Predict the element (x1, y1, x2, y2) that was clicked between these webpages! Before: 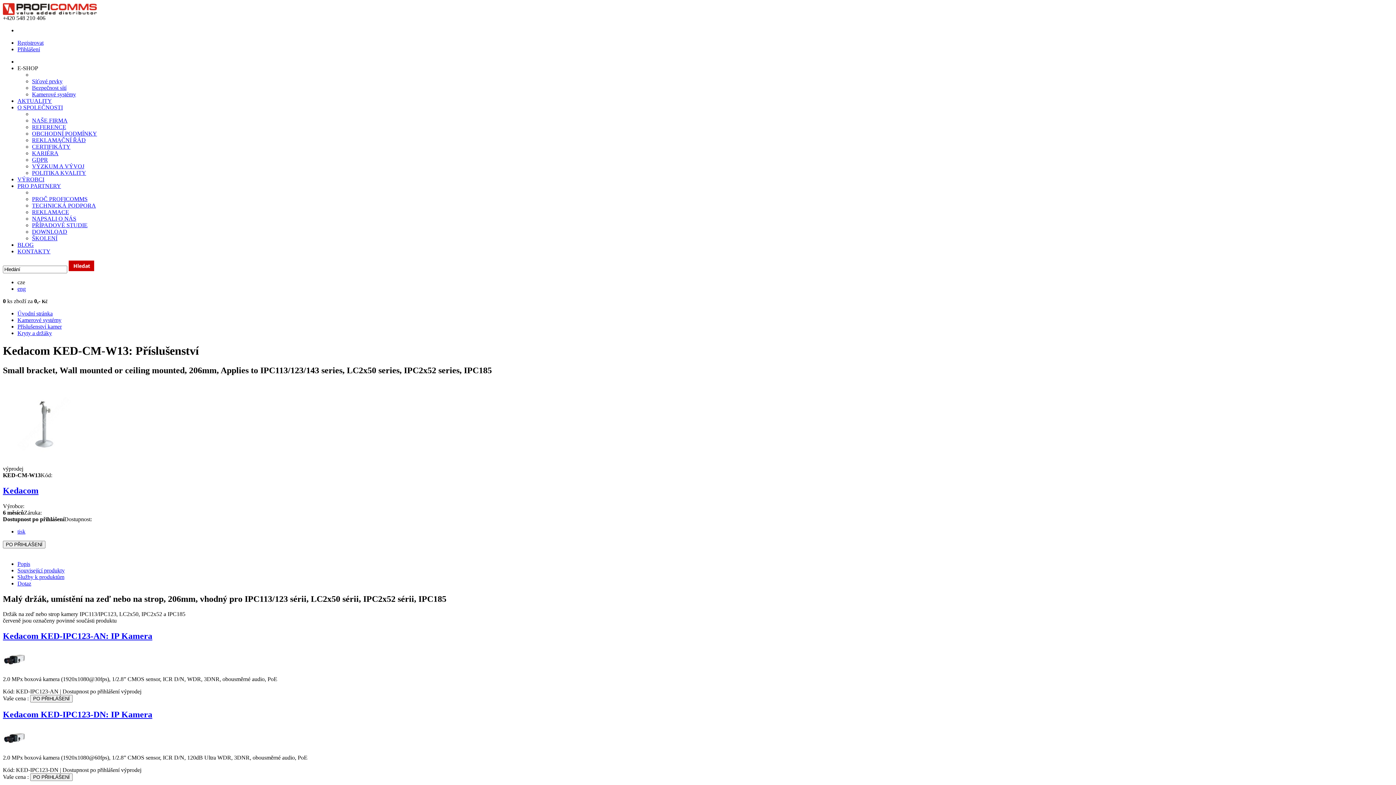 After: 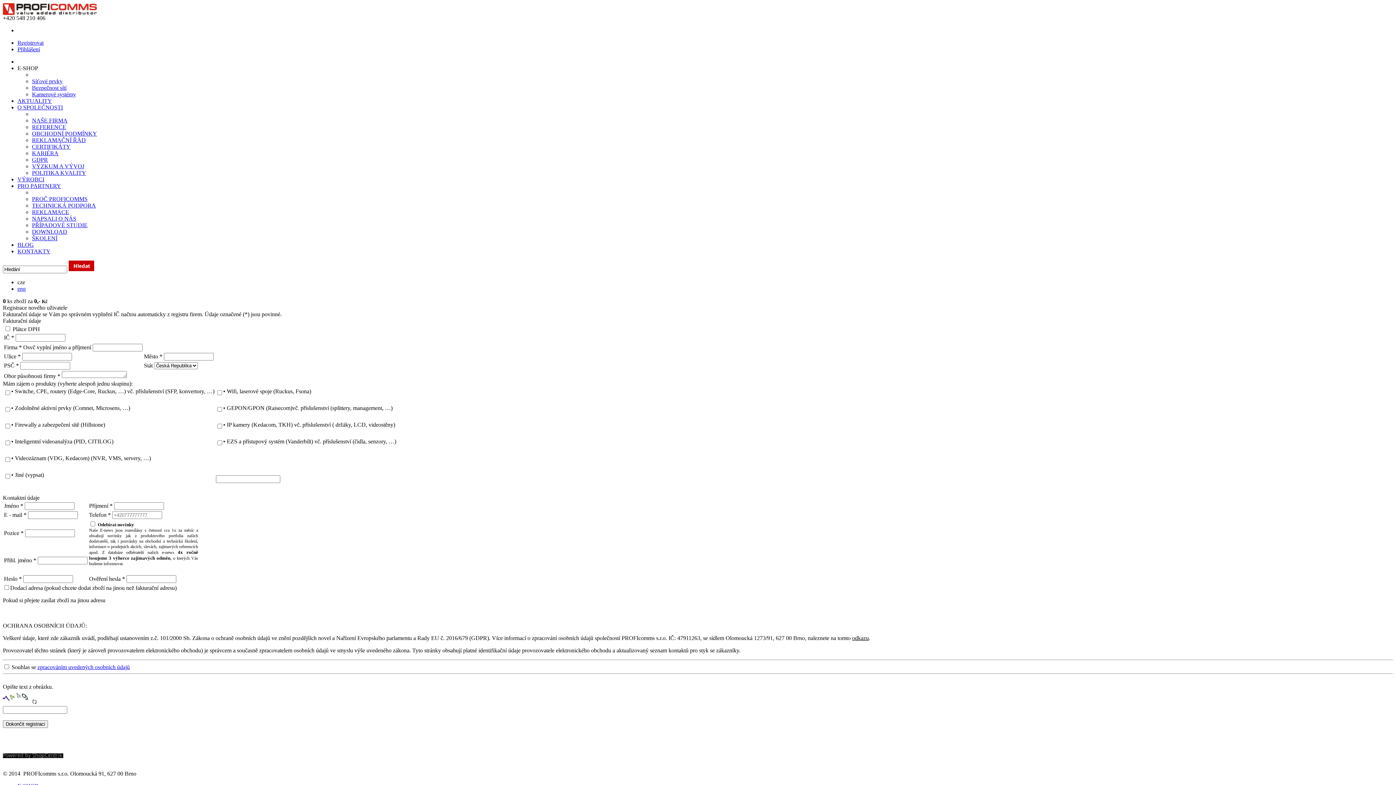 Action: bbox: (17, 39, 43, 45) label: Registrovat